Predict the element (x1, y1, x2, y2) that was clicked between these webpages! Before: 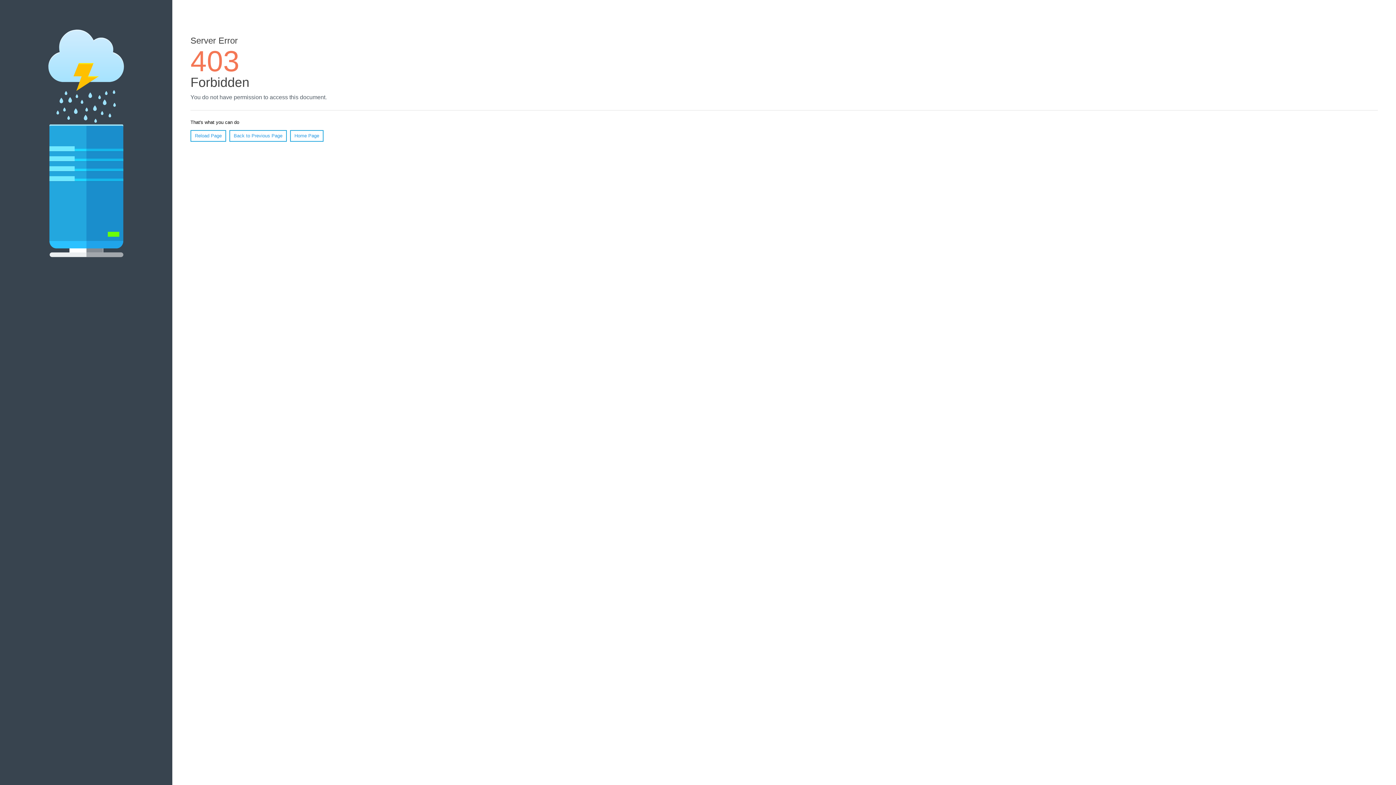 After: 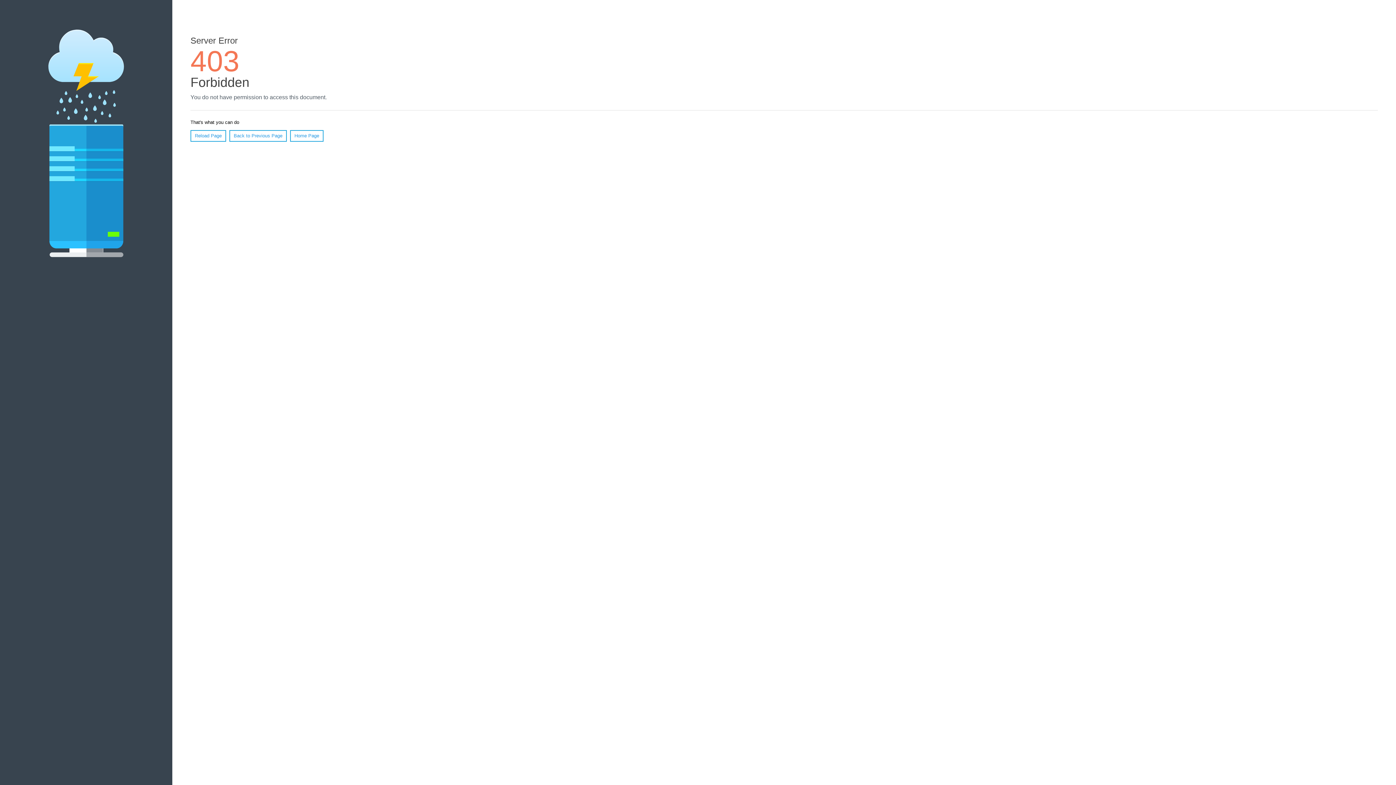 Action: label: Reload Page bbox: (190, 130, 226, 141)